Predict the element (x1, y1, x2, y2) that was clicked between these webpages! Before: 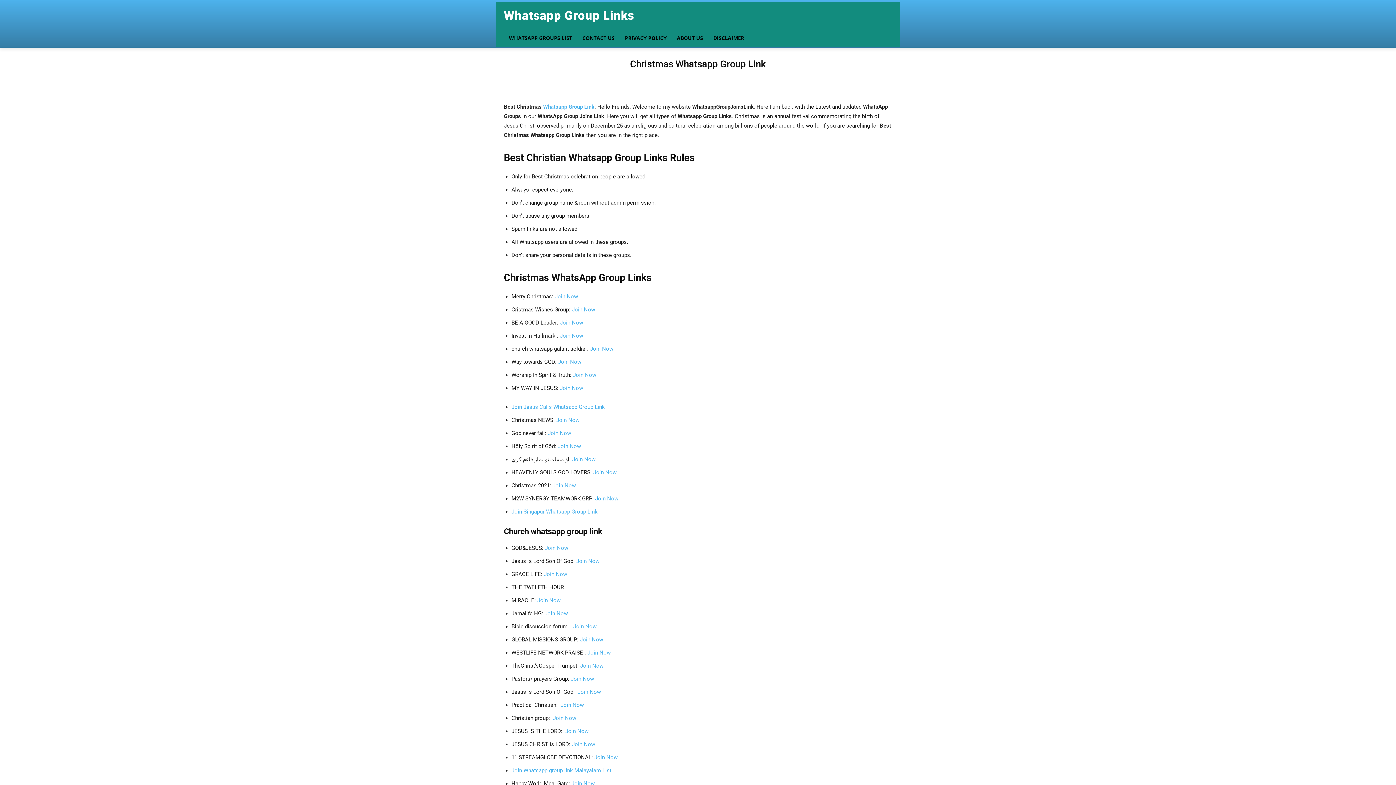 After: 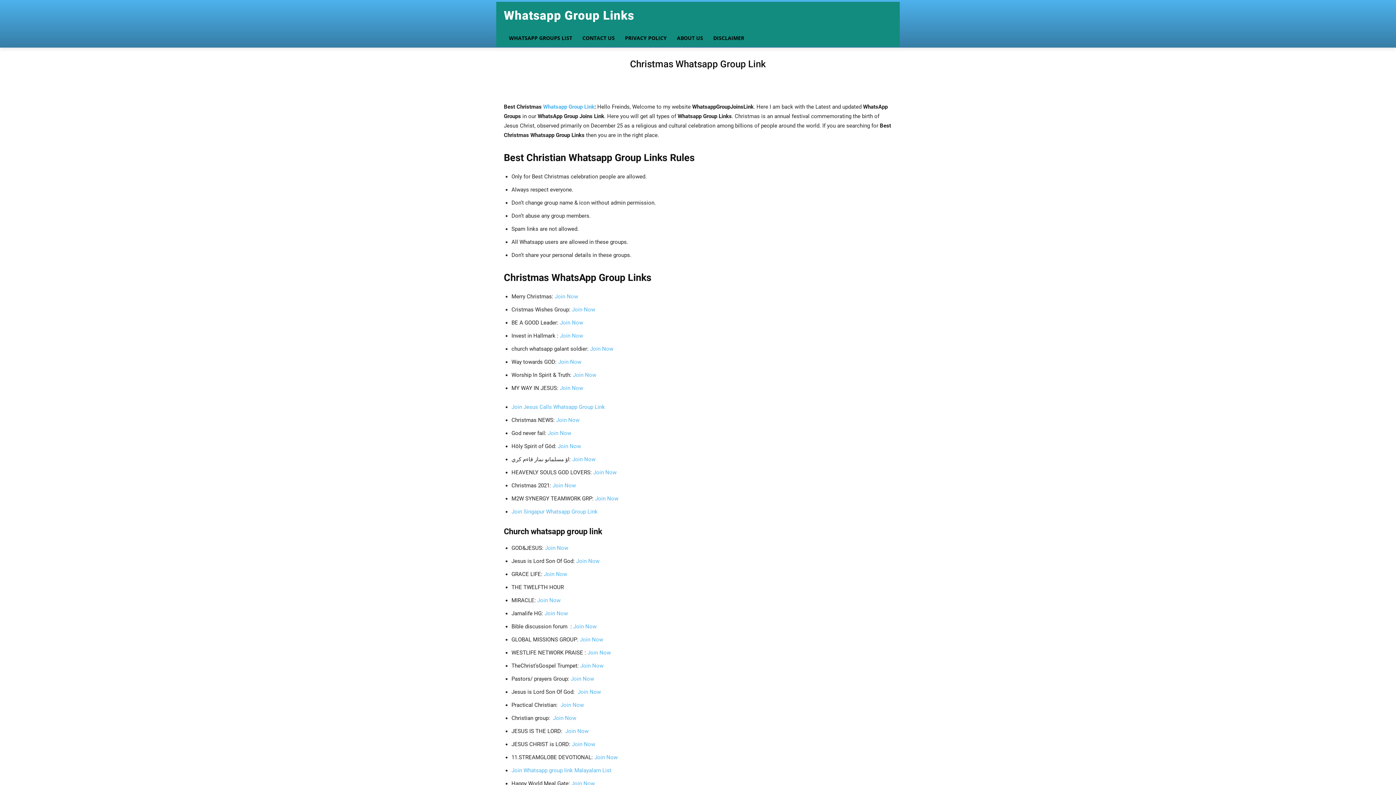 Action: bbox: (578, 636, 603, 643) label:  Join Now